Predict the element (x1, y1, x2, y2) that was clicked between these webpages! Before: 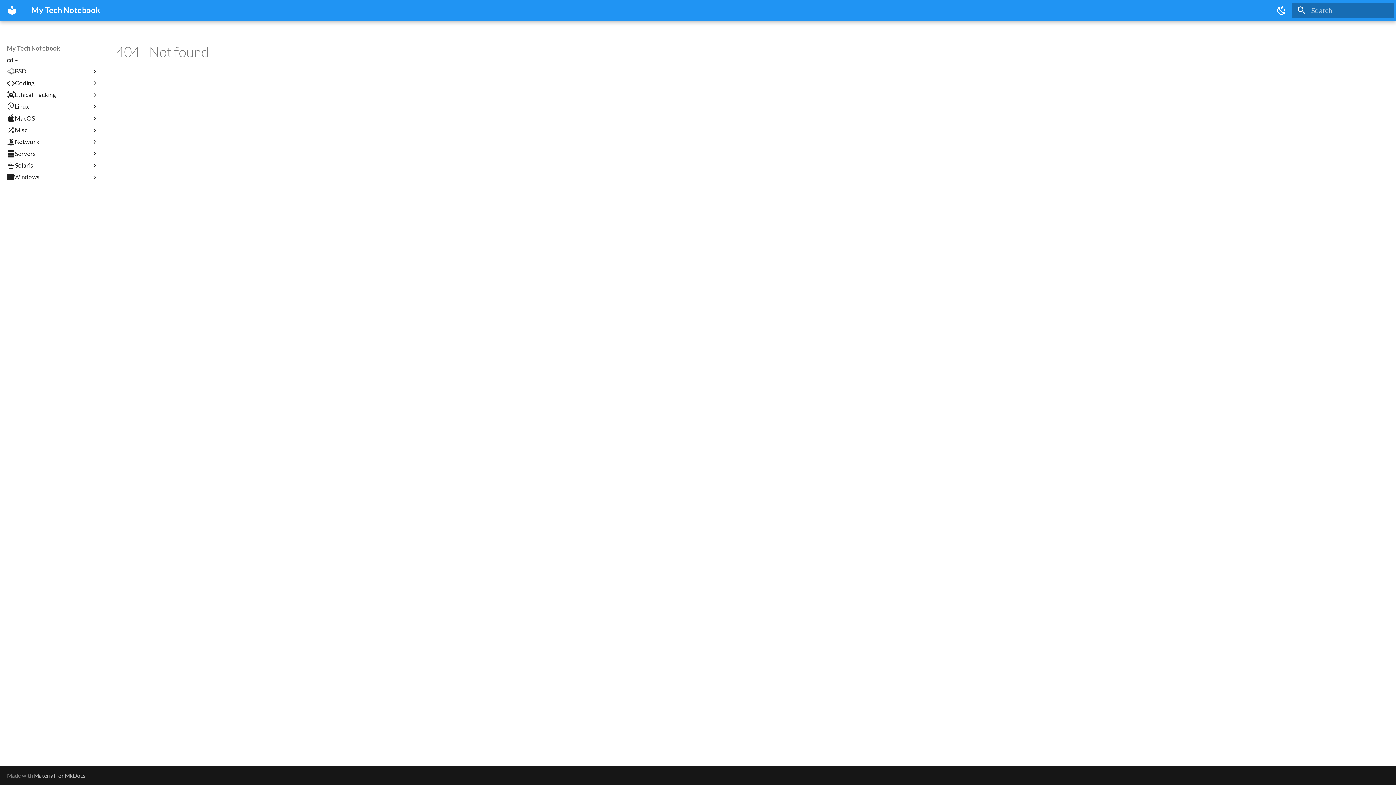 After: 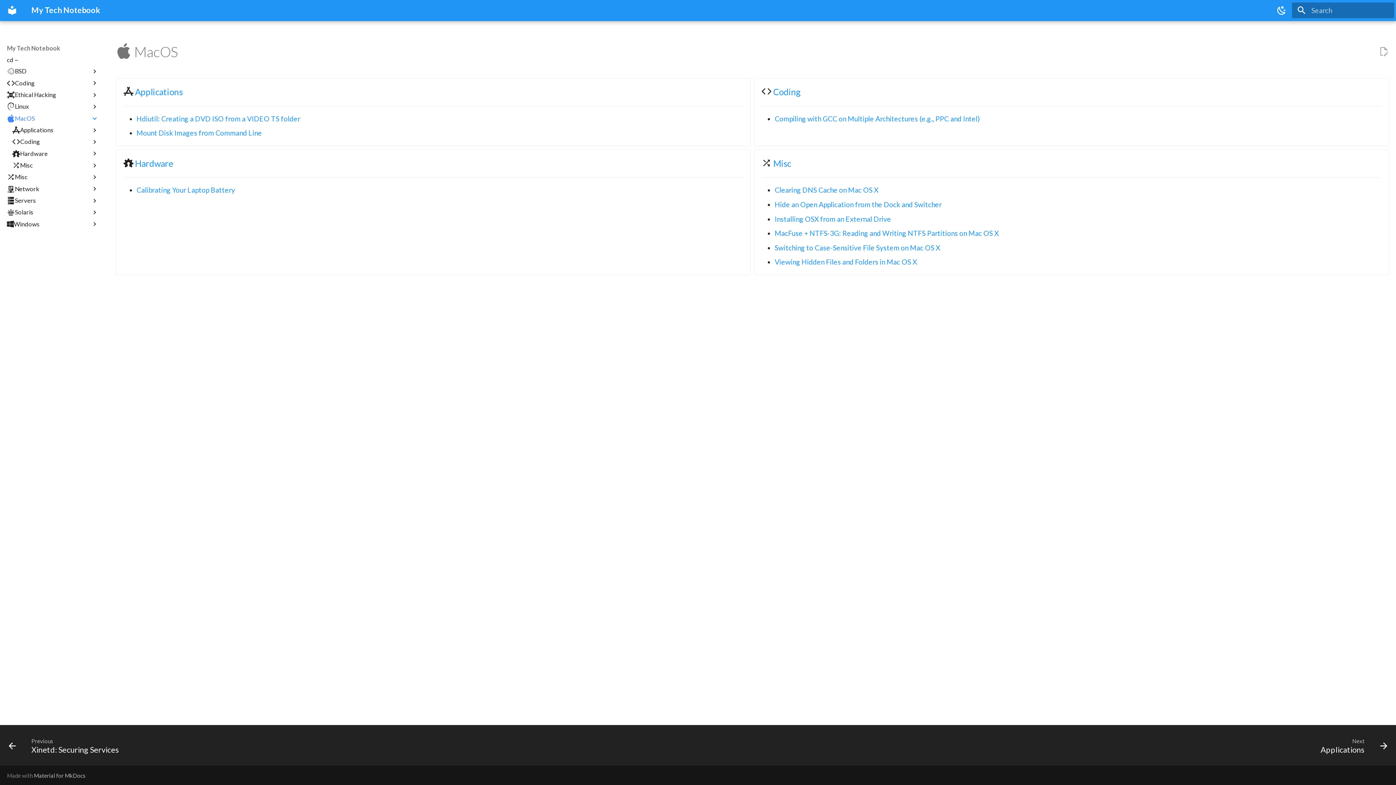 Action: label: MacOS bbox: (6, 114, 90, 122)